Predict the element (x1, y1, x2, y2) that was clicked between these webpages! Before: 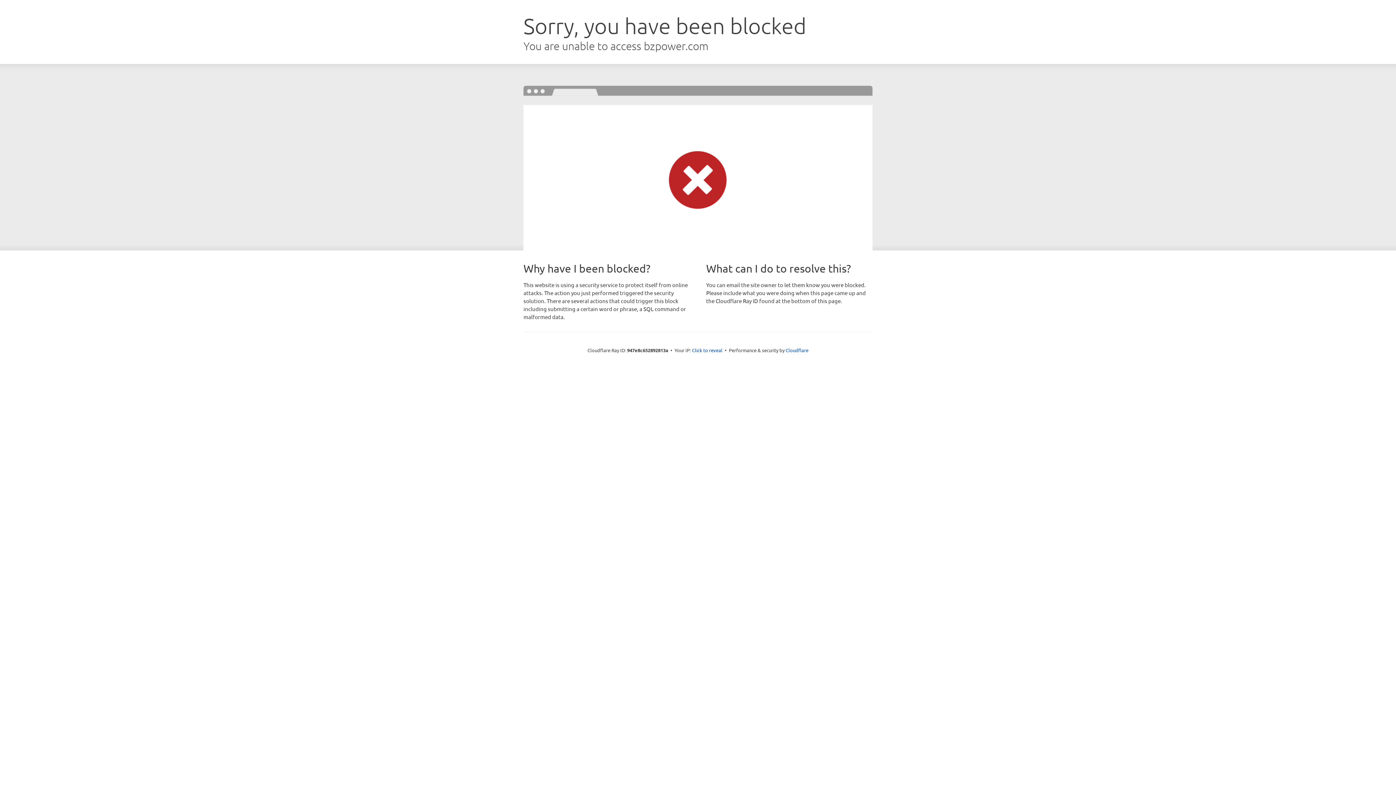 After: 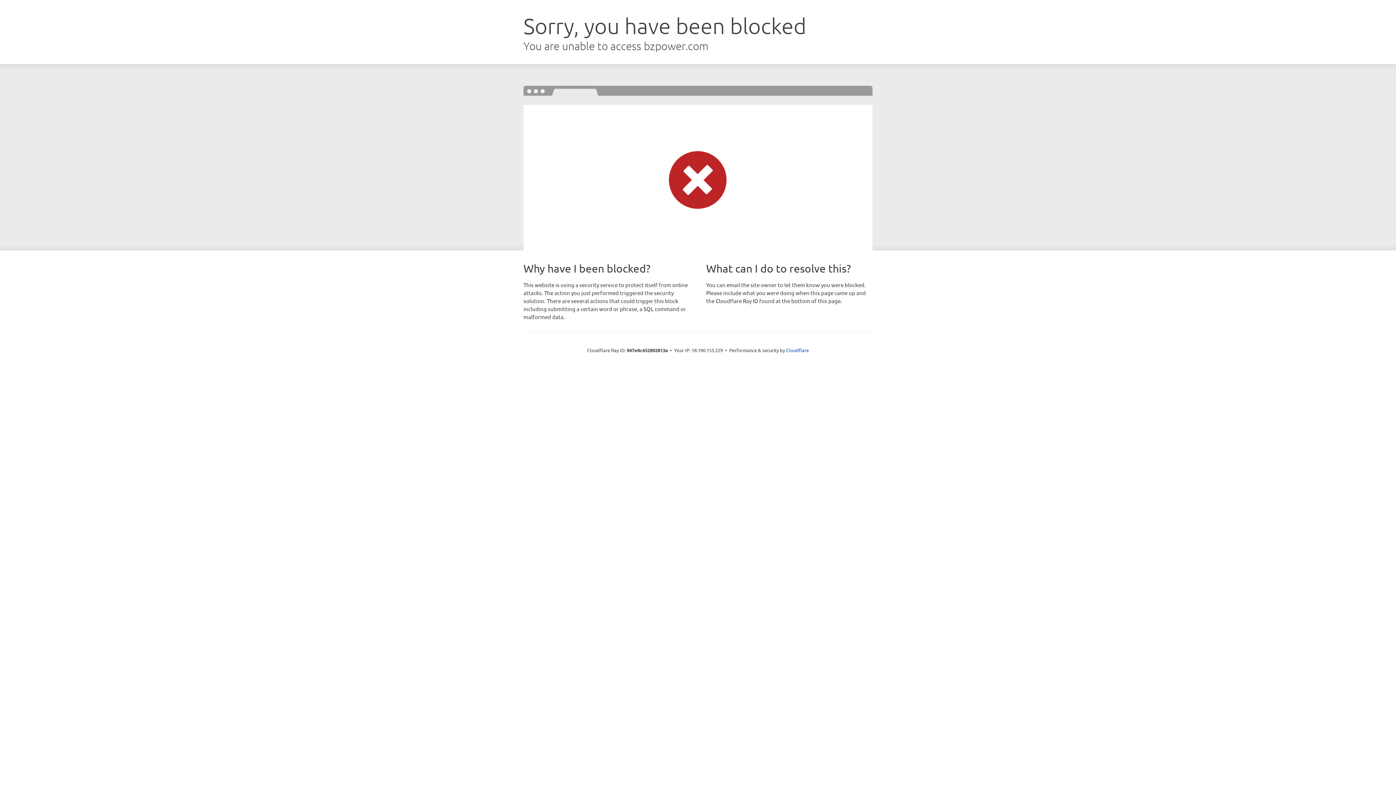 Action: label: Click to reveal bbox: (692, 346, 722, 353)